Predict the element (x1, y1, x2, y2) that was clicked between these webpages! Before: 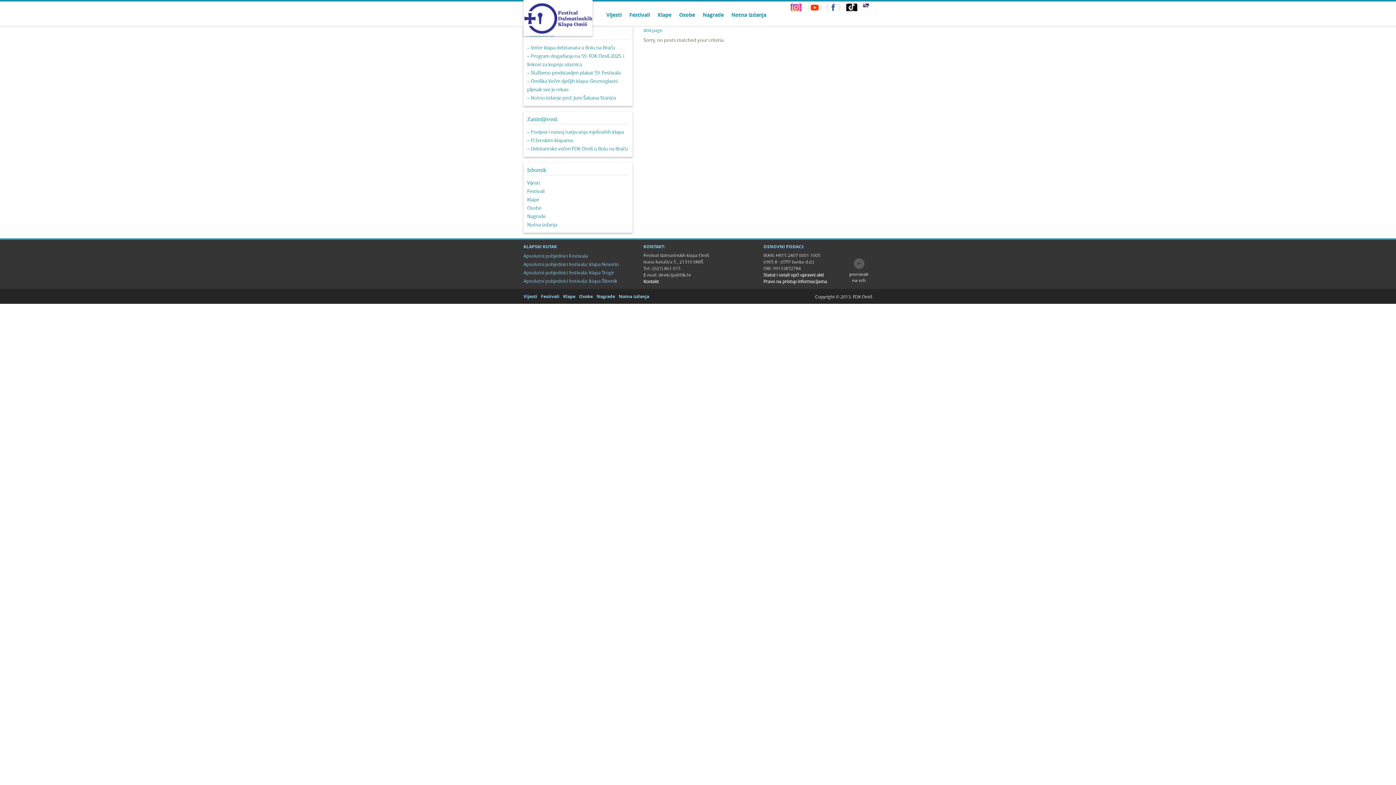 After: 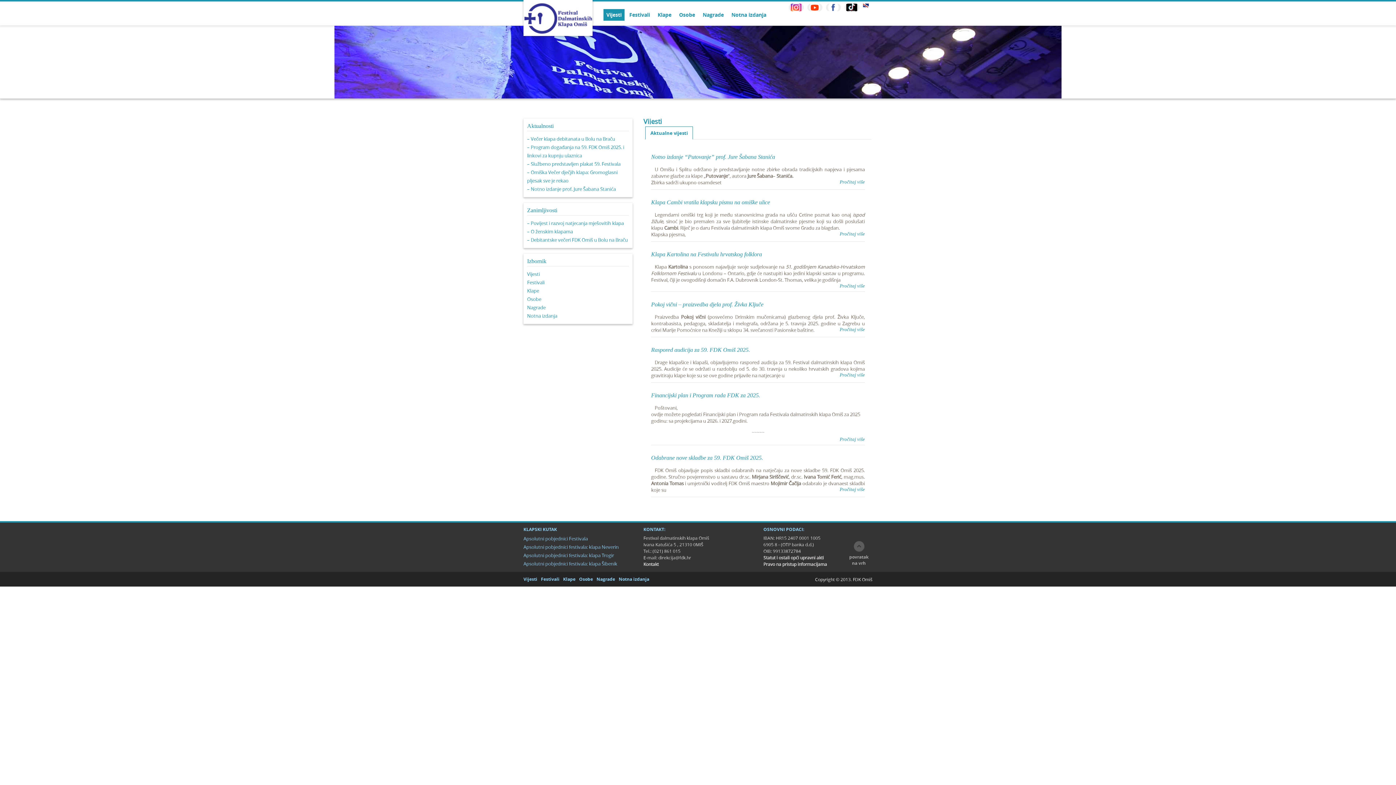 Action: label: Vijesti bbox: (527, 179, 540, 186)